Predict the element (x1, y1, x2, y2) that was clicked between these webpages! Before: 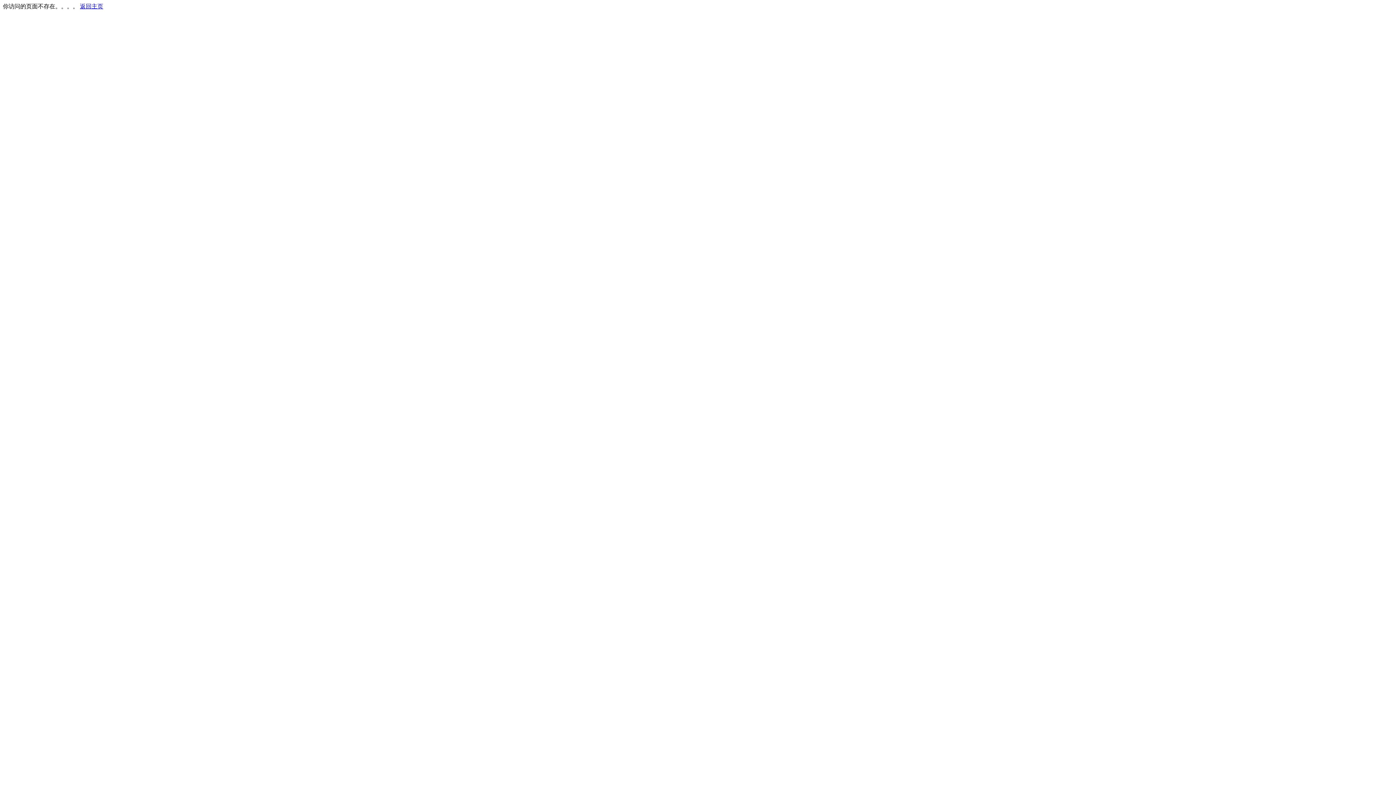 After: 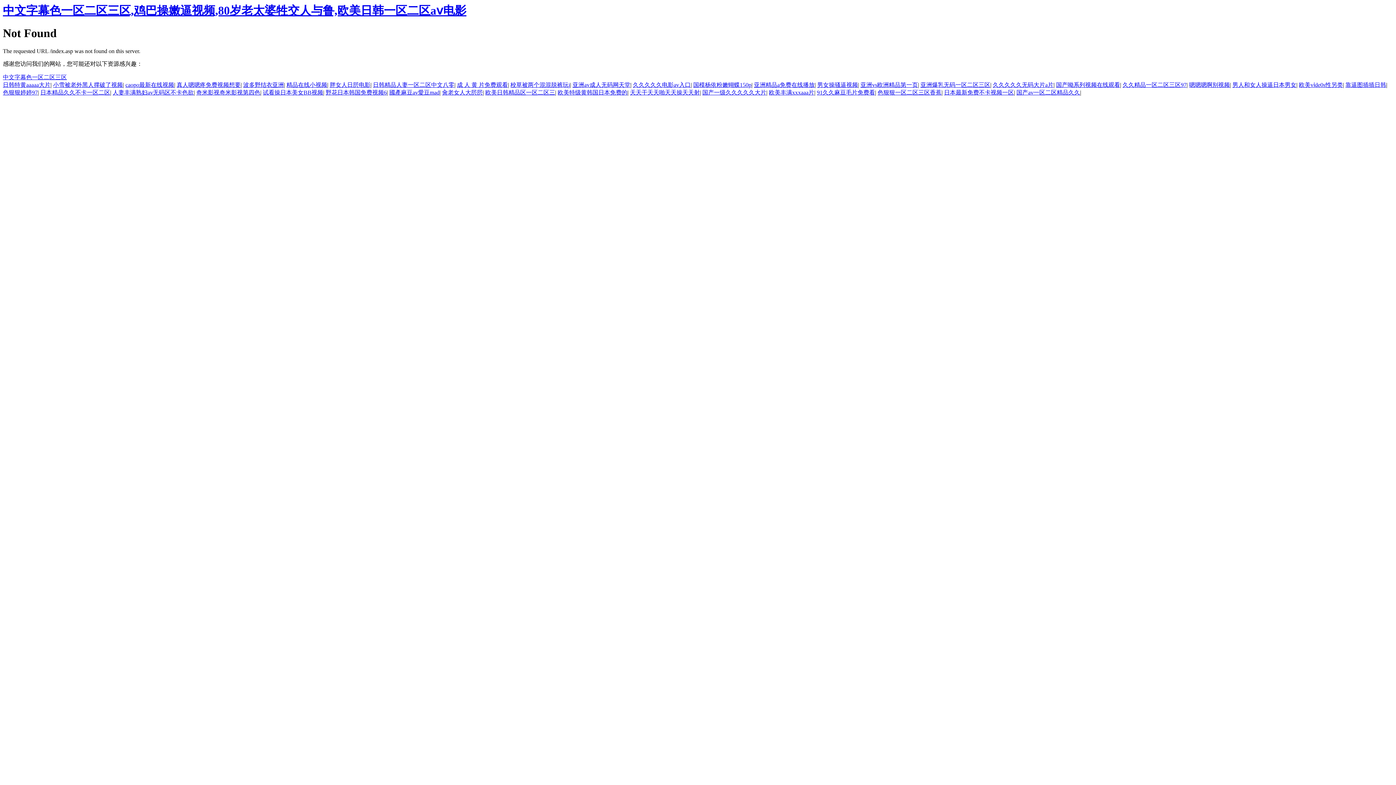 Action: bbox: (80, 3, 103, 9) label: 返回主页